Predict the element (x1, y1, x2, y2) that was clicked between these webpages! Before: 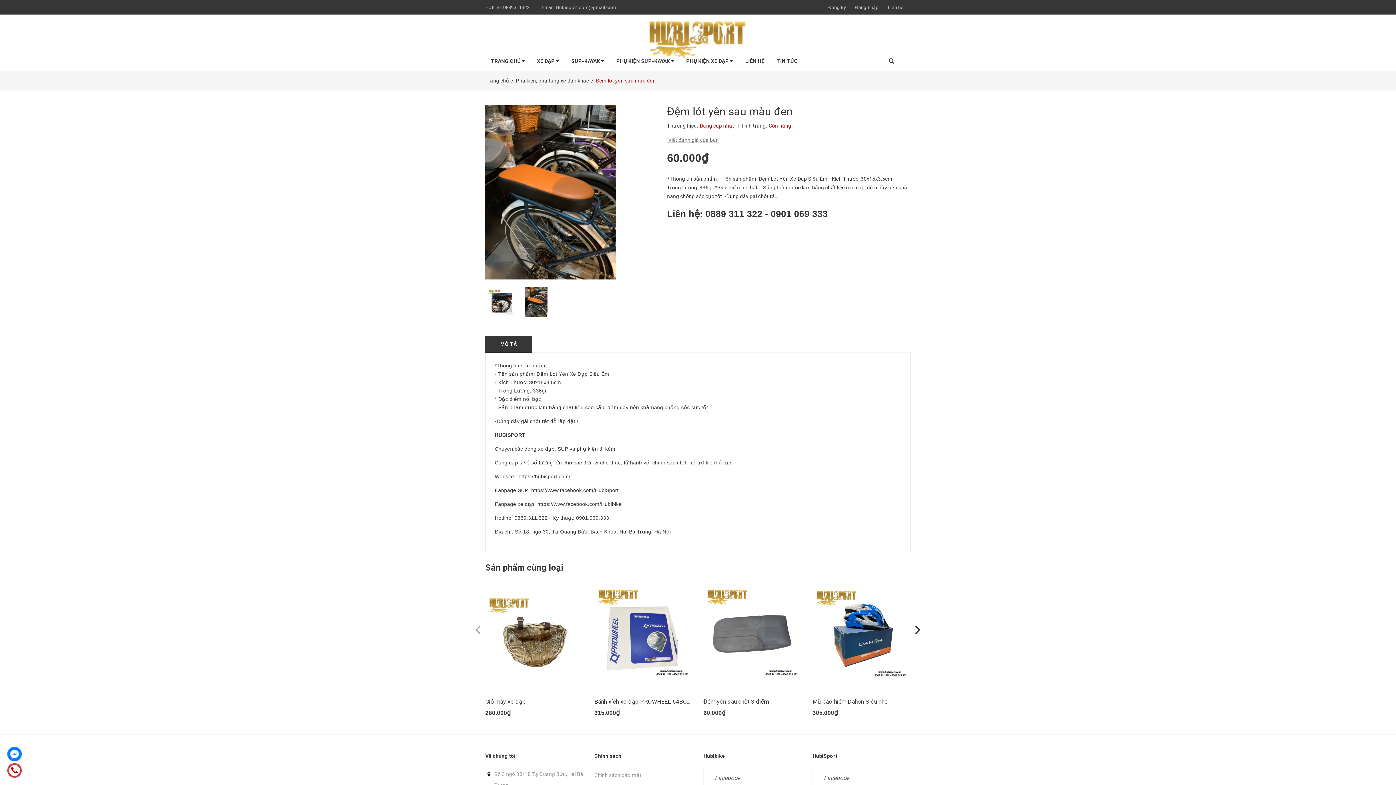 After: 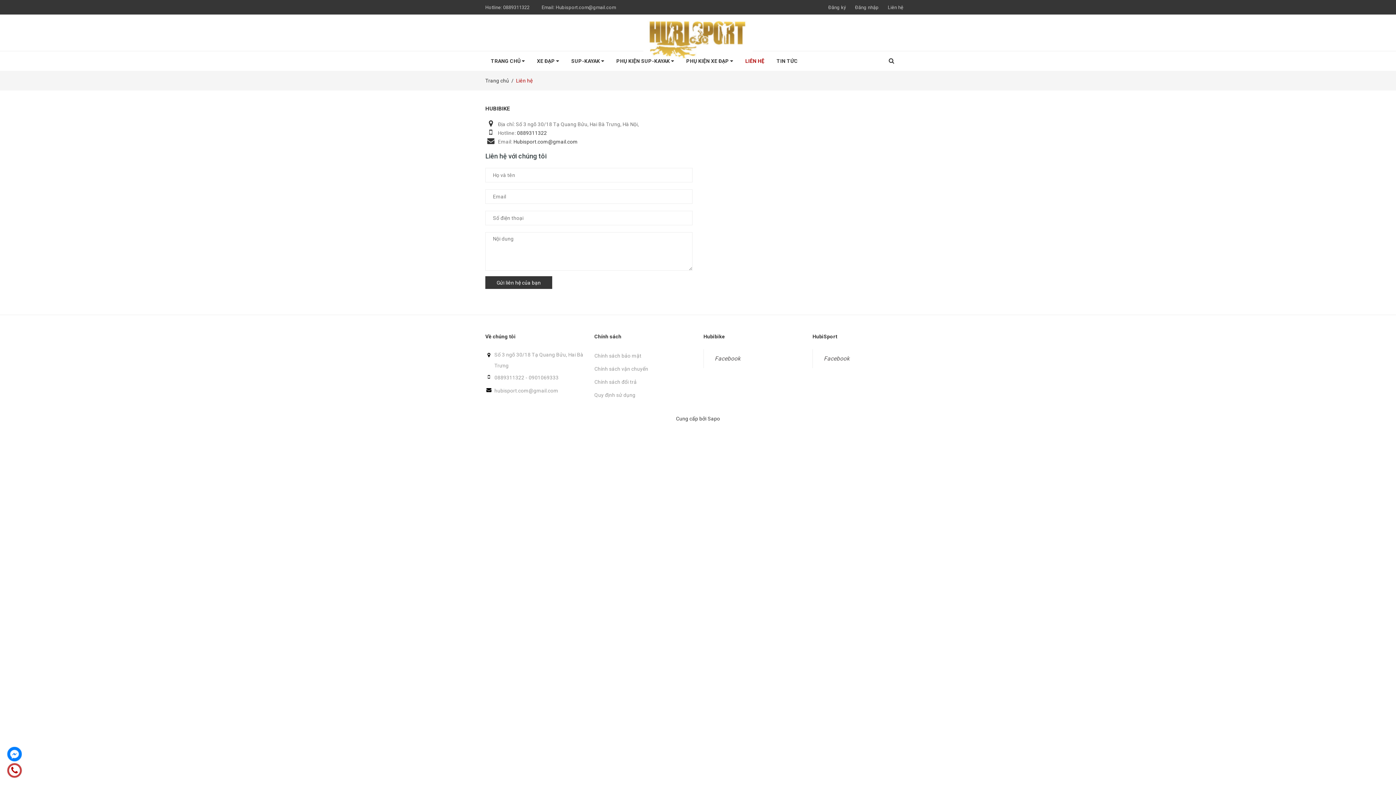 Action: label: LIÊN HỆ bbox: (740, 52, 770, 70)